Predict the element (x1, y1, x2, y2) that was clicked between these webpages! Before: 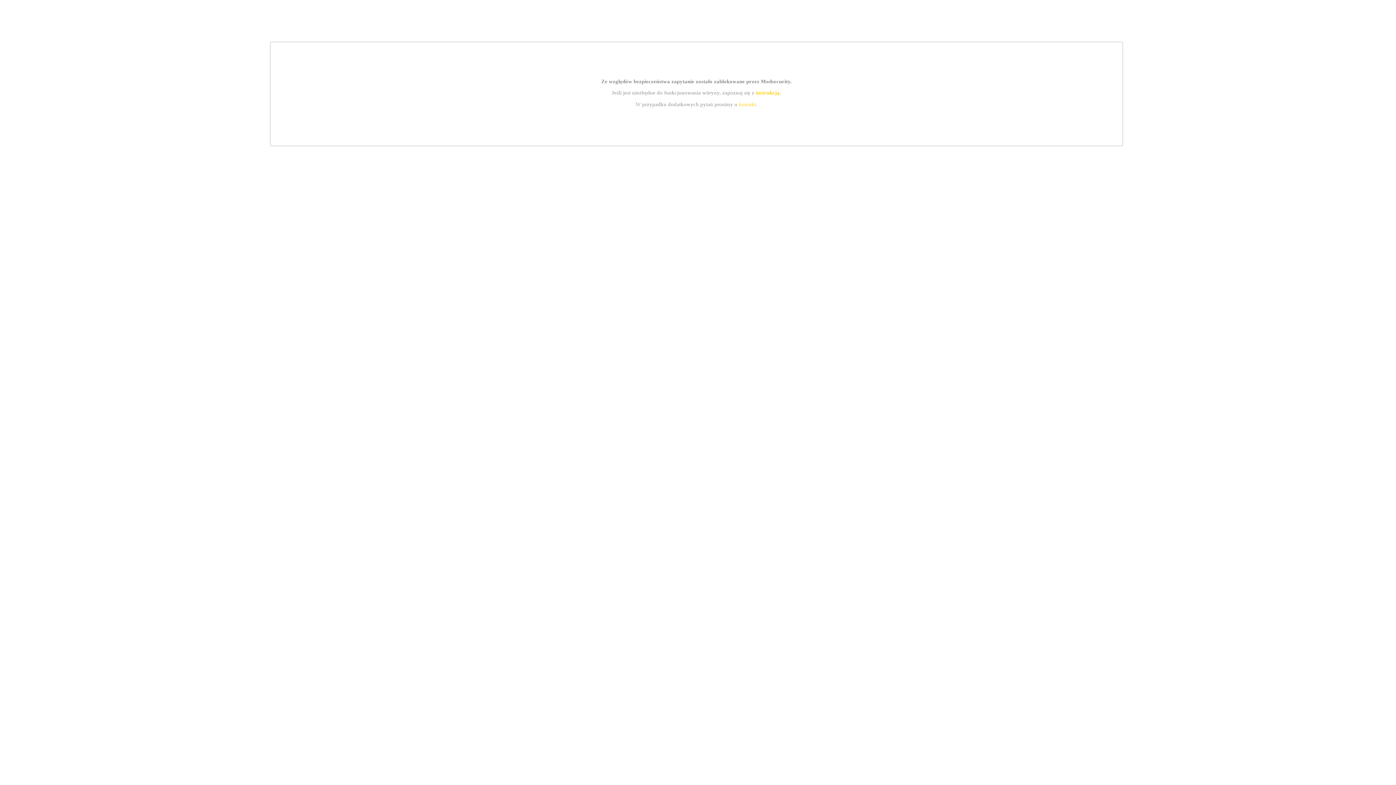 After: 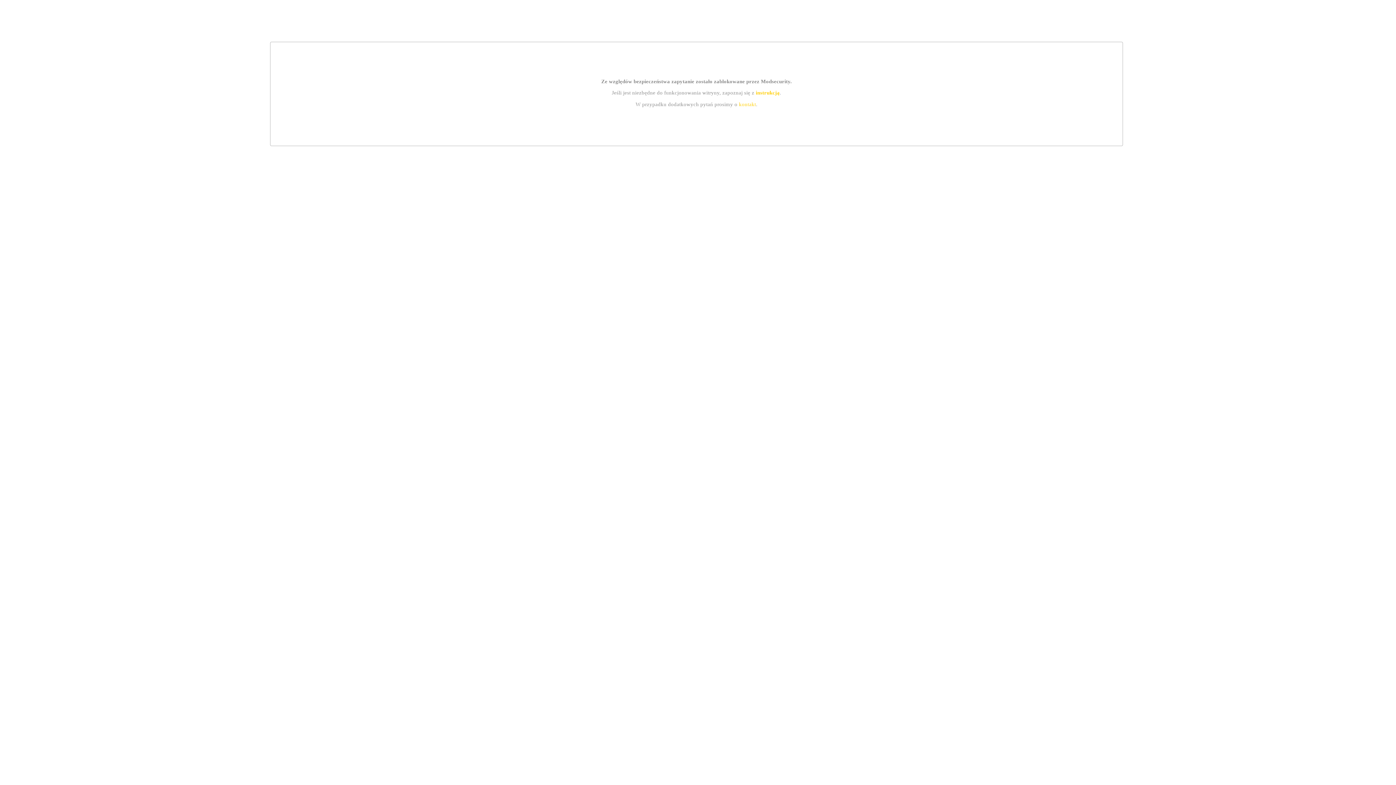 Action: bbox: (739, 101, 756, 107) label: kontakt